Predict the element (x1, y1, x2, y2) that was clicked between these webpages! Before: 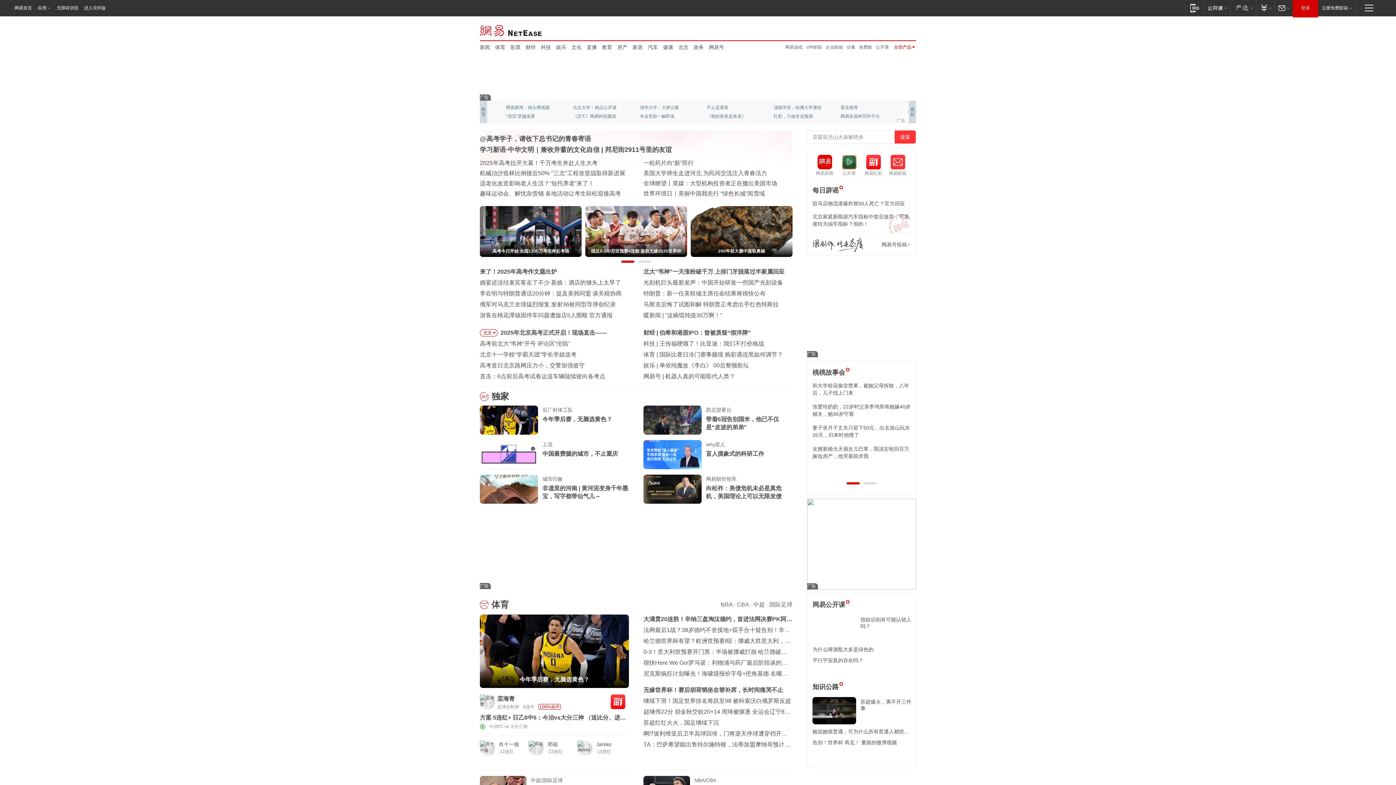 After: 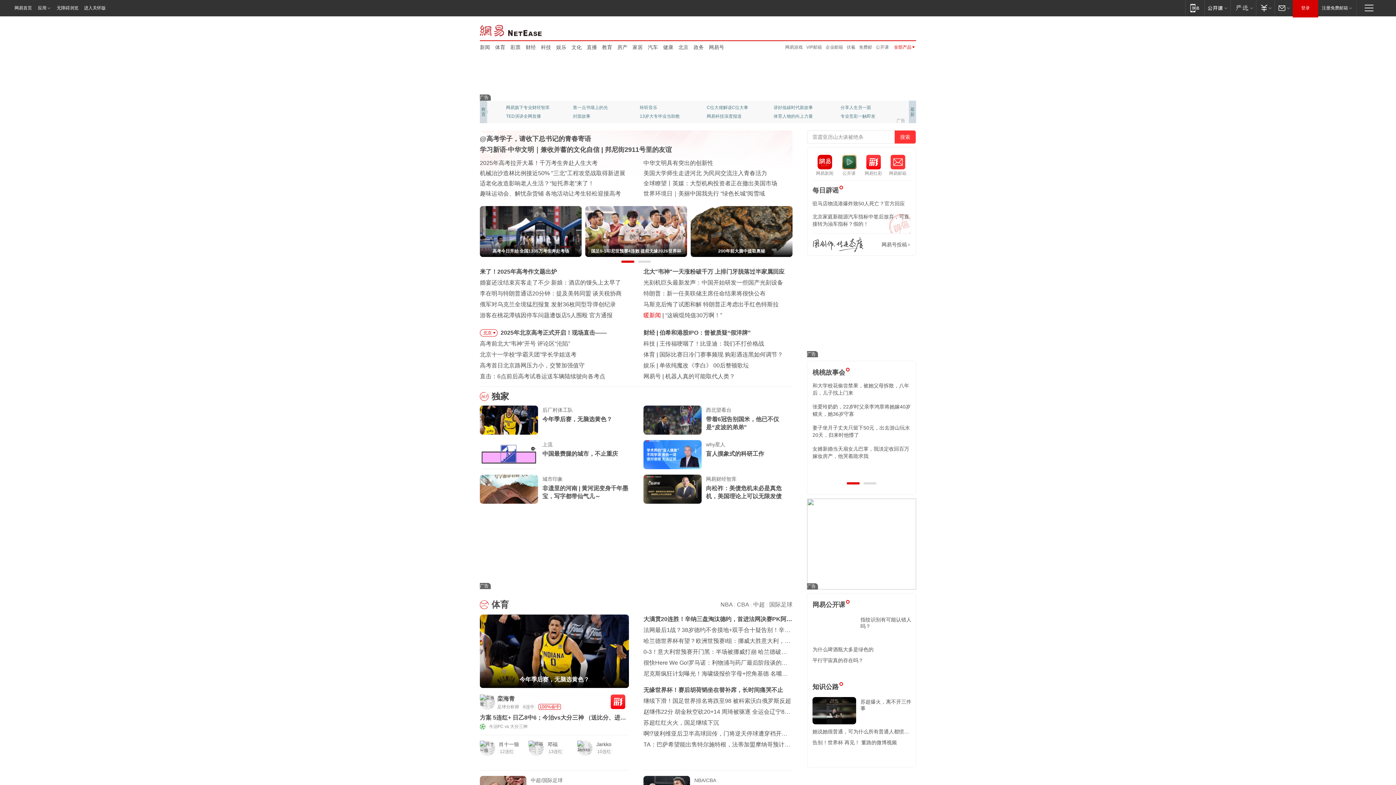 Action: label: 暖新闻 bbox: (643, 312, 661, 318)